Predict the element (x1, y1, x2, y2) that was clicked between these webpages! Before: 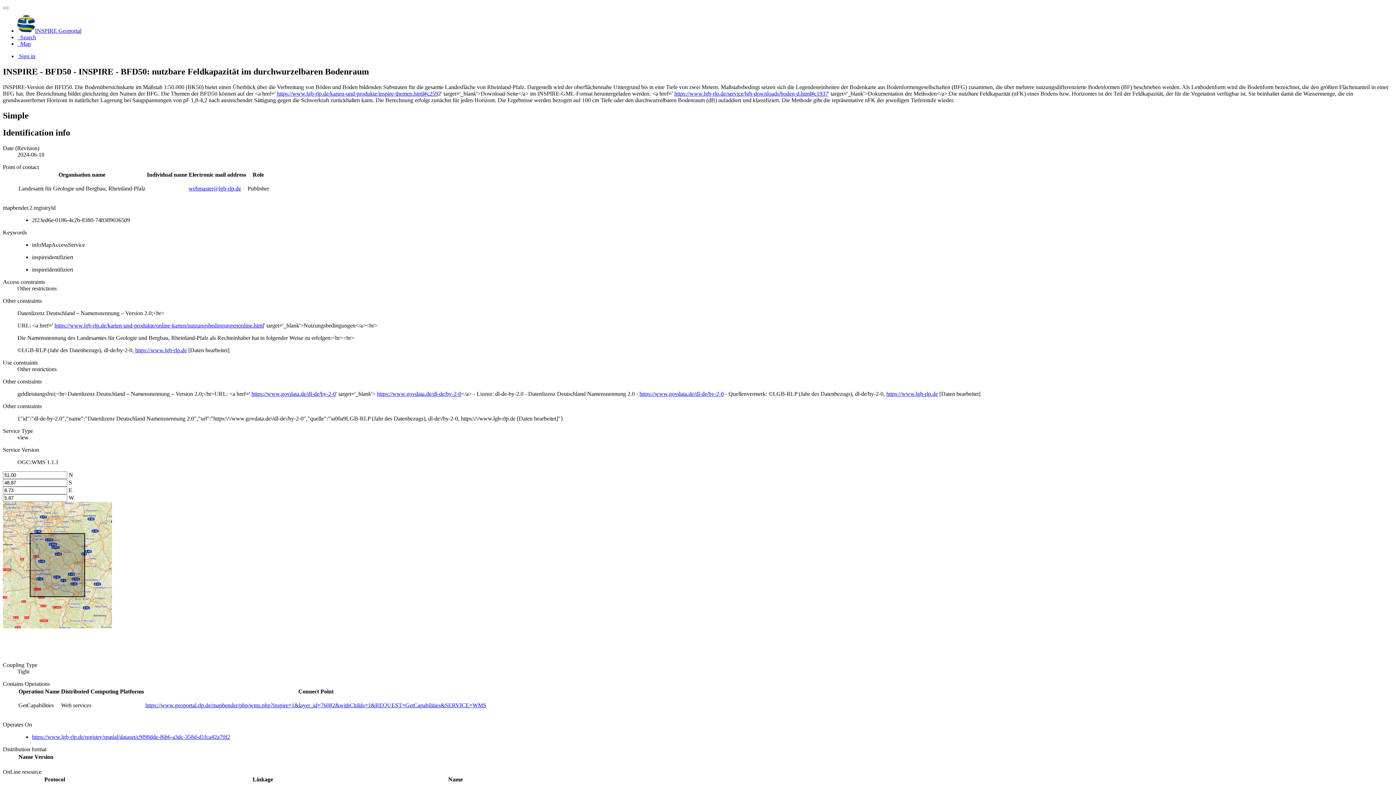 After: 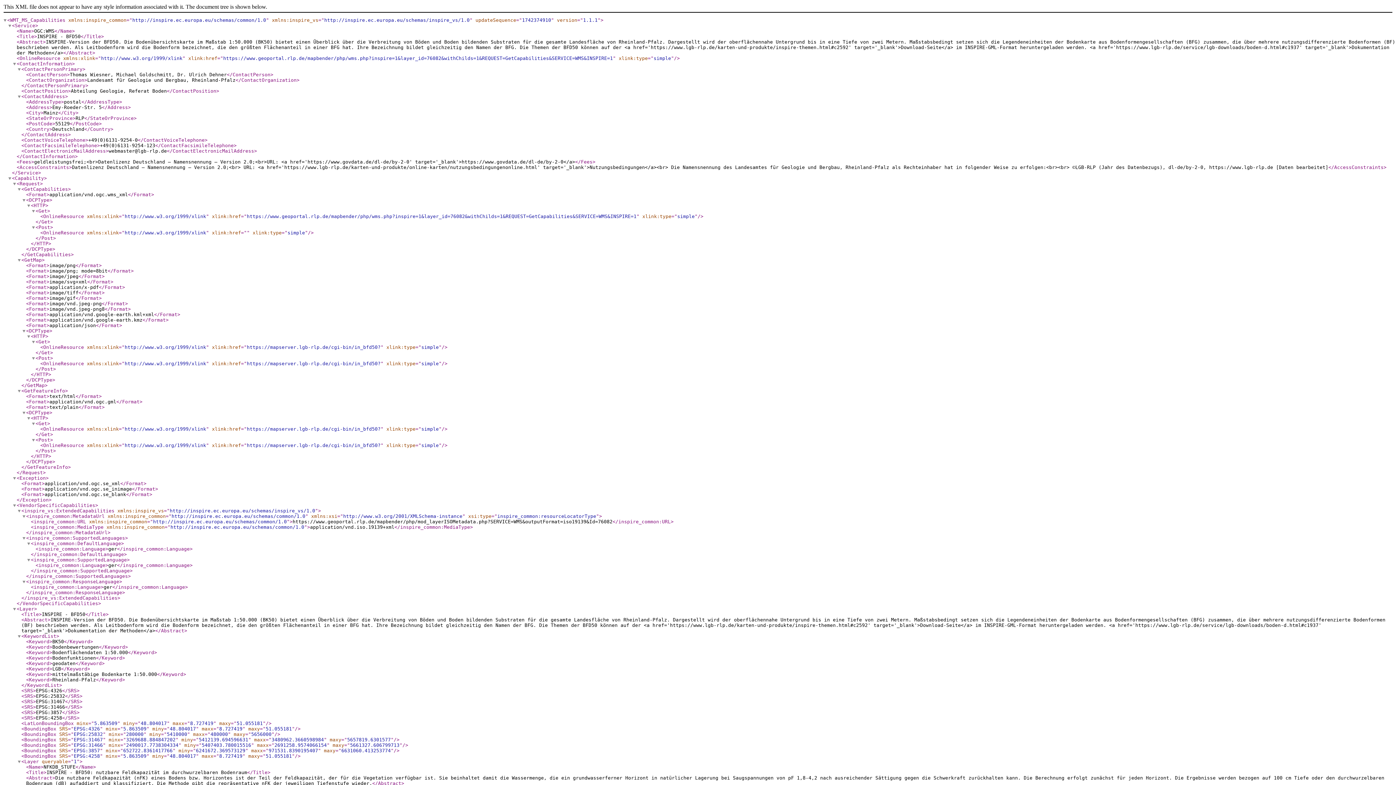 Action: label: https://www.geoportal.rlp.de/mapbender/php/wms.php?inspire=1&layer_id=76082&withChilds=1&REQUEST=GetCapabilities&SERVICE=WMS bbox: (145, 702, 486, 708)